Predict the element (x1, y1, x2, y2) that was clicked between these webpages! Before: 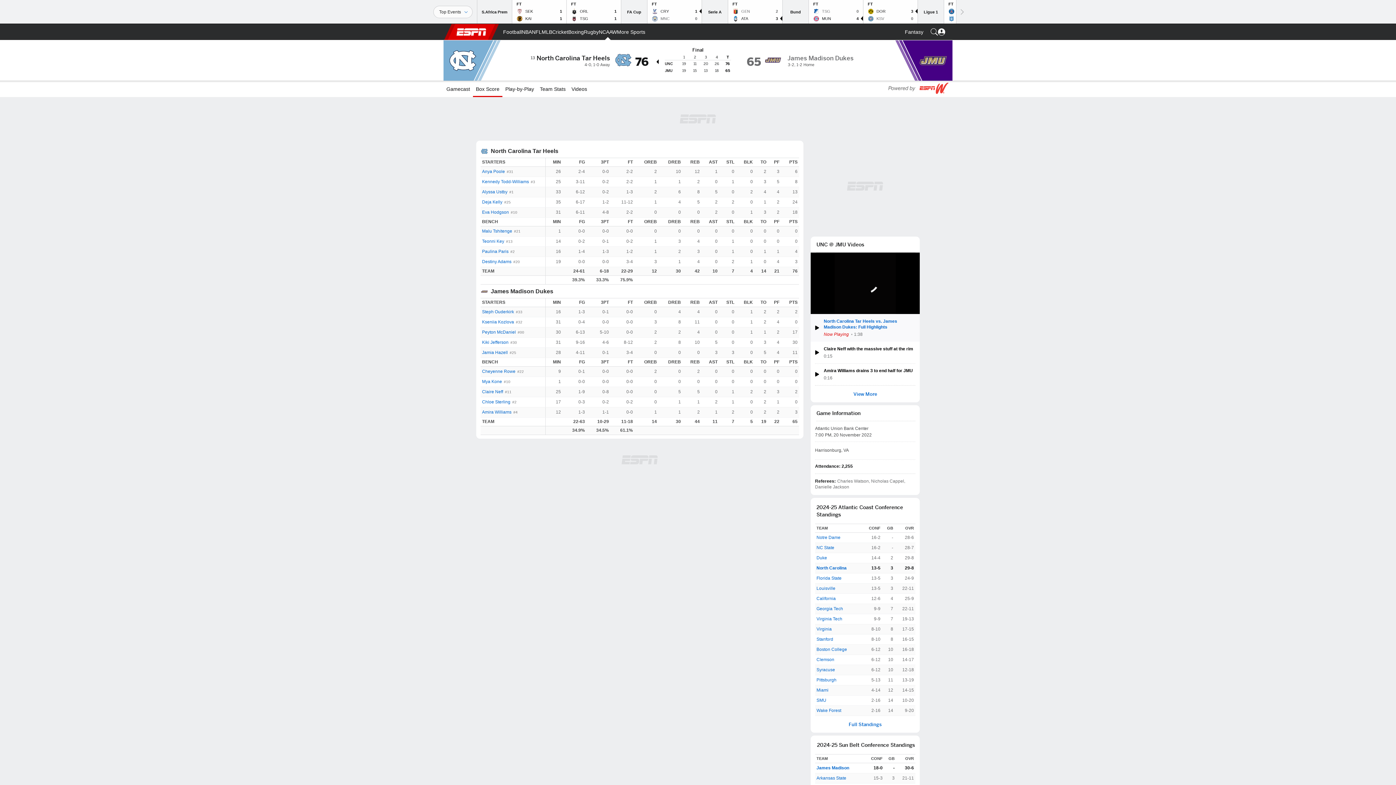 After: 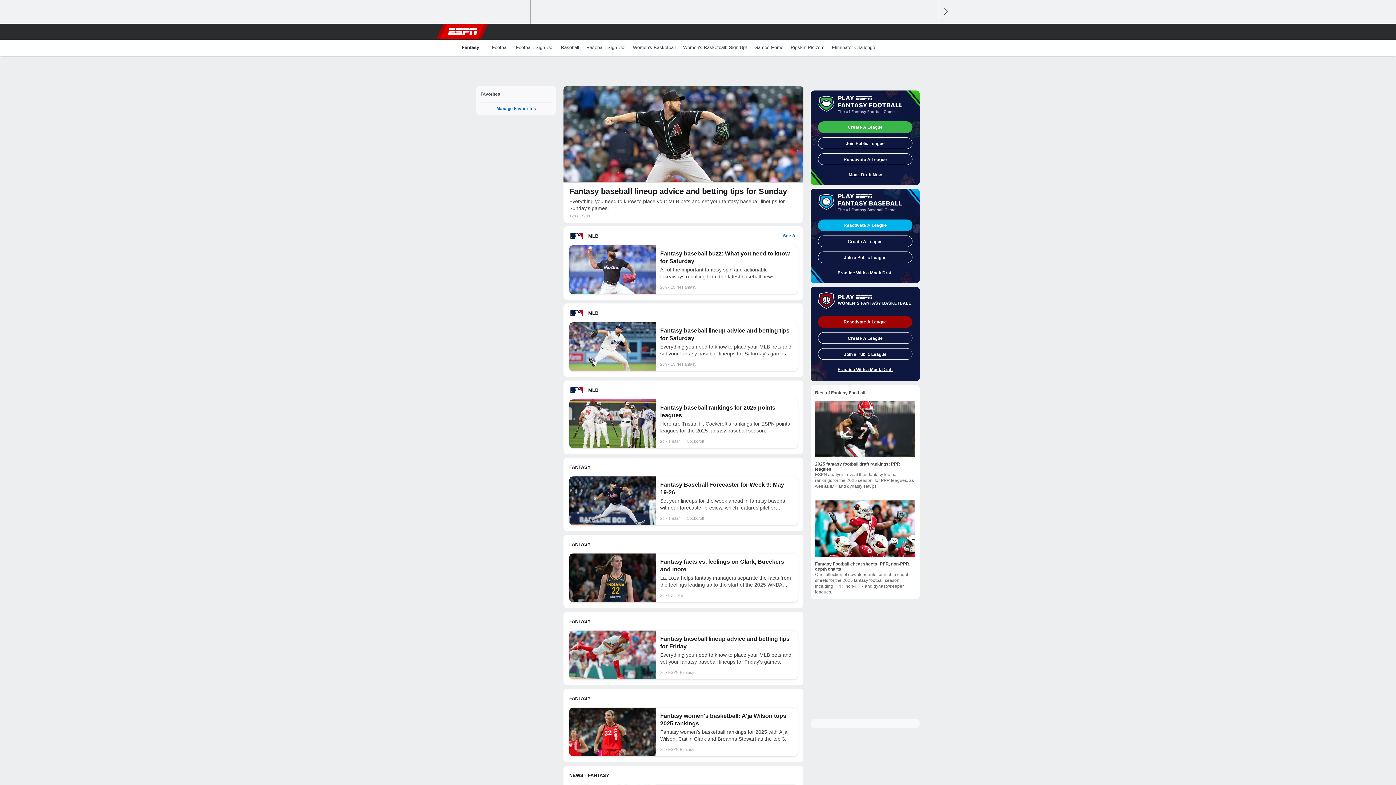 Action: label: Fantasy bbox: (905, 24, 923, 40)